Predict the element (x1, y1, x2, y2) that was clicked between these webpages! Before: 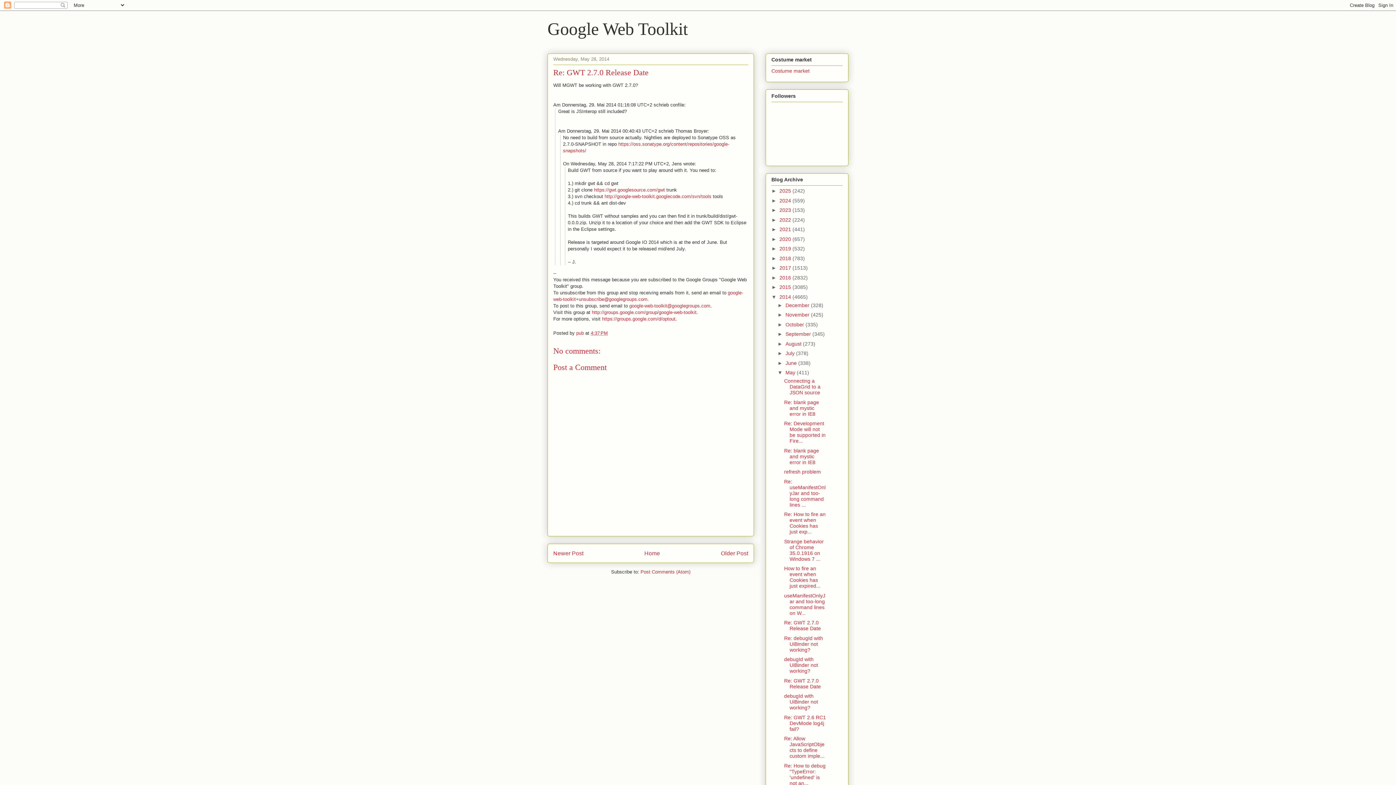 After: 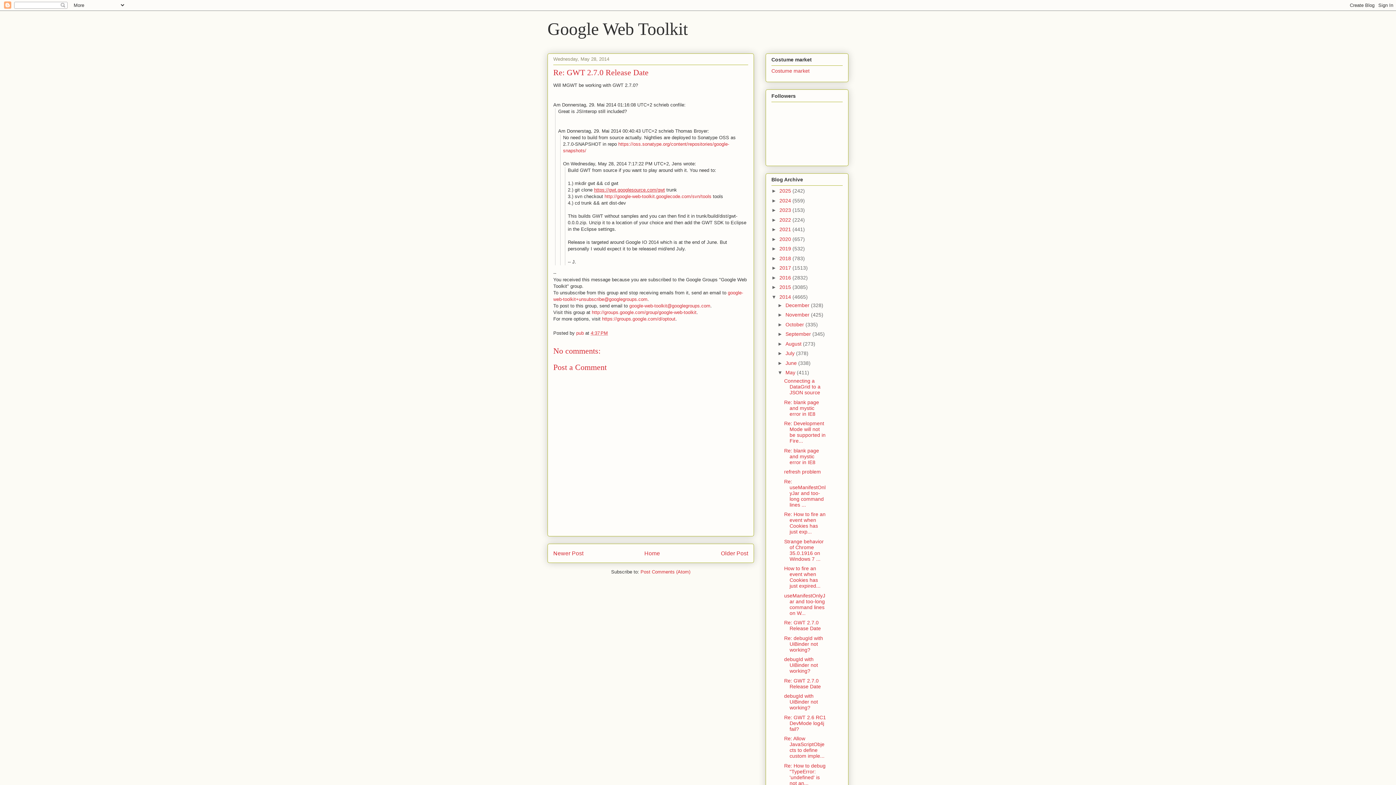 Action: bbox: (594, 187, 665, 192) label: https://gwt.googlesource.com/gwt